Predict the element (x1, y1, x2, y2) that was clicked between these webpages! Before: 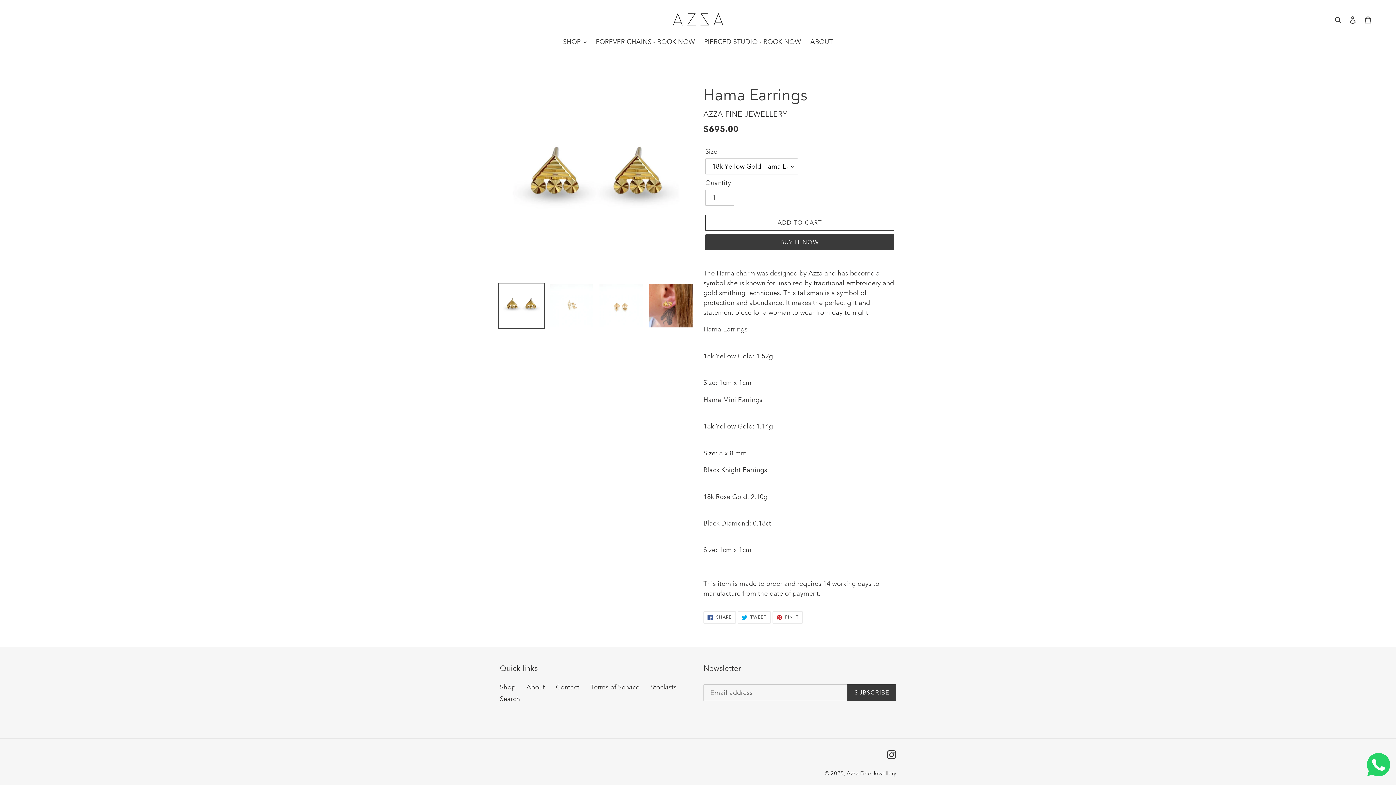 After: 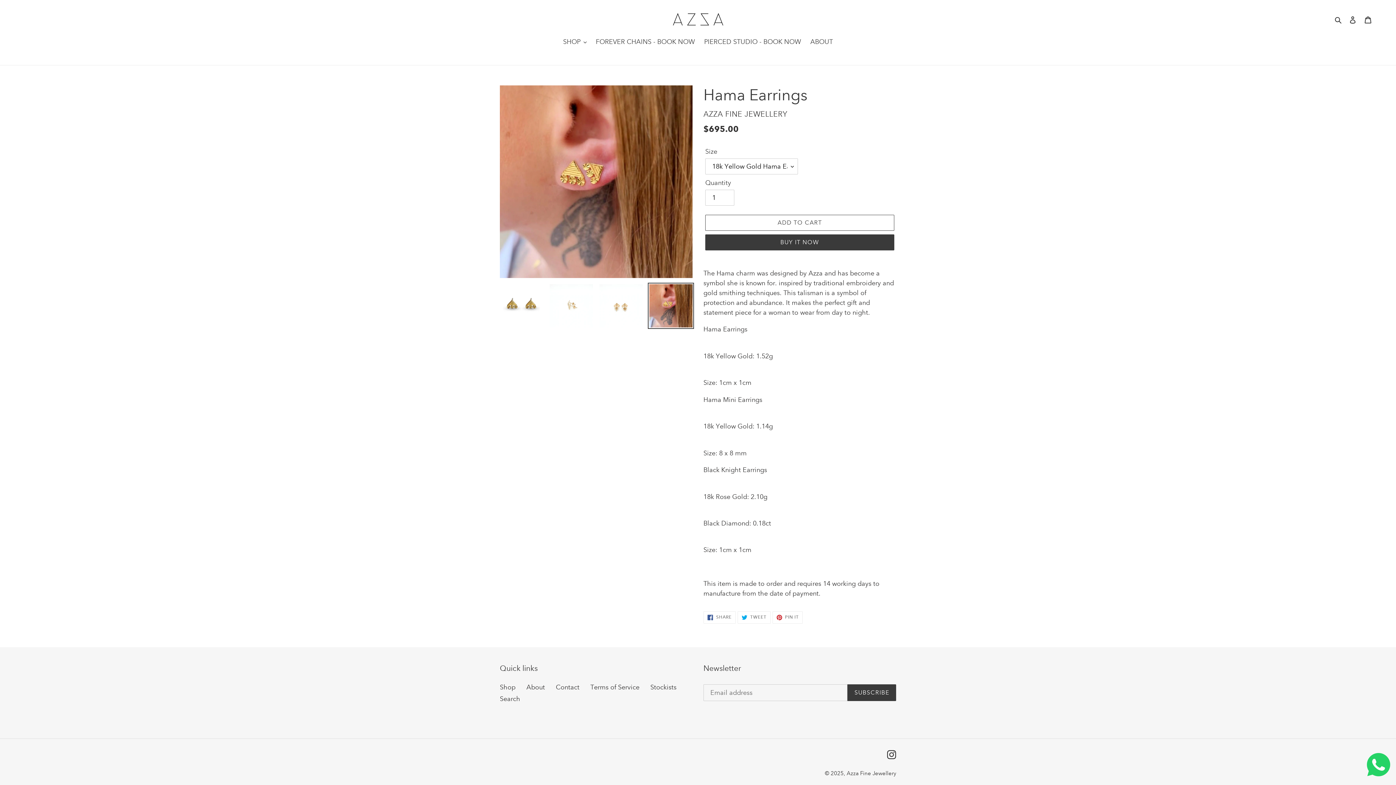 Action: bbox: (648, 282, 694, 329)